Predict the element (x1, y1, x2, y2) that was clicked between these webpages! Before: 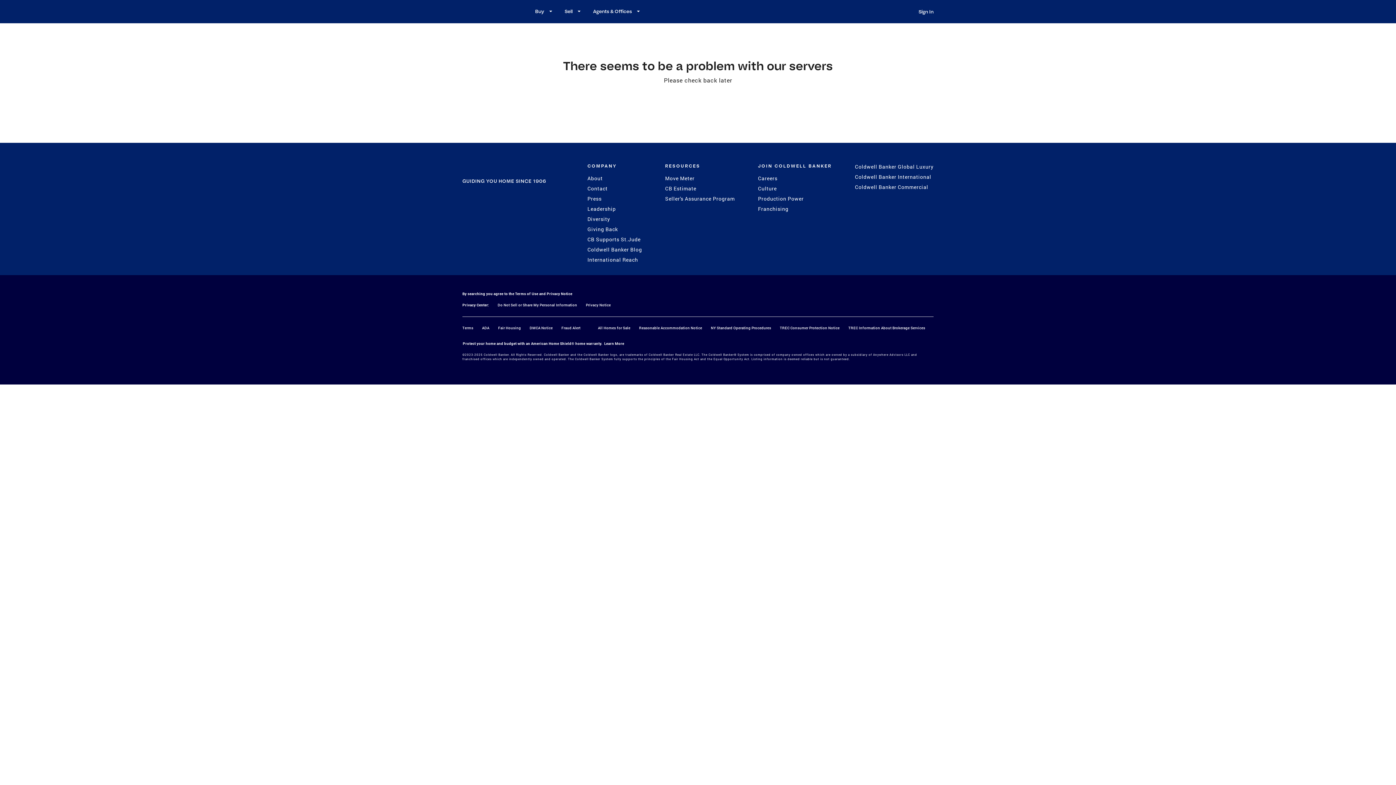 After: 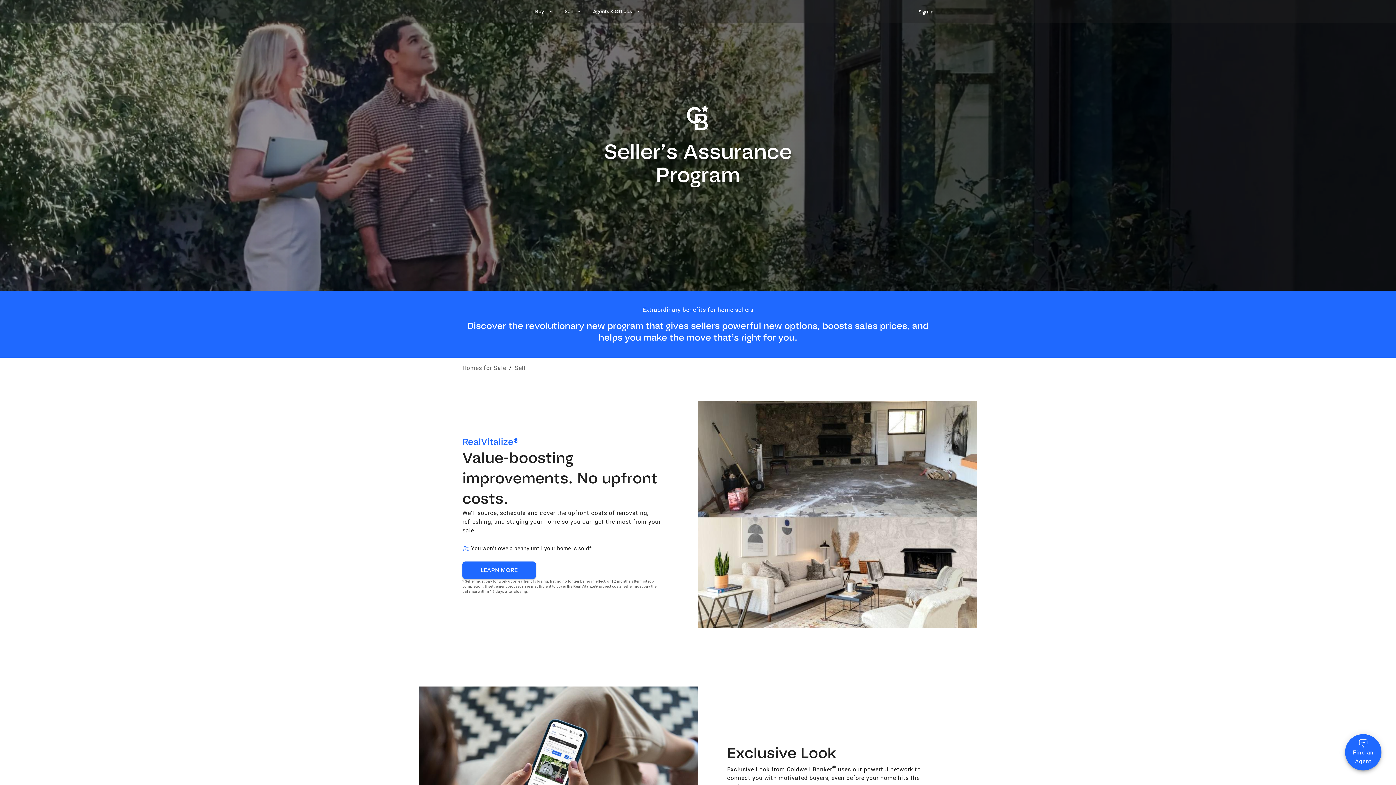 Action: bbox: (665, 195, 735, 202) label: Seller's Assurance Program